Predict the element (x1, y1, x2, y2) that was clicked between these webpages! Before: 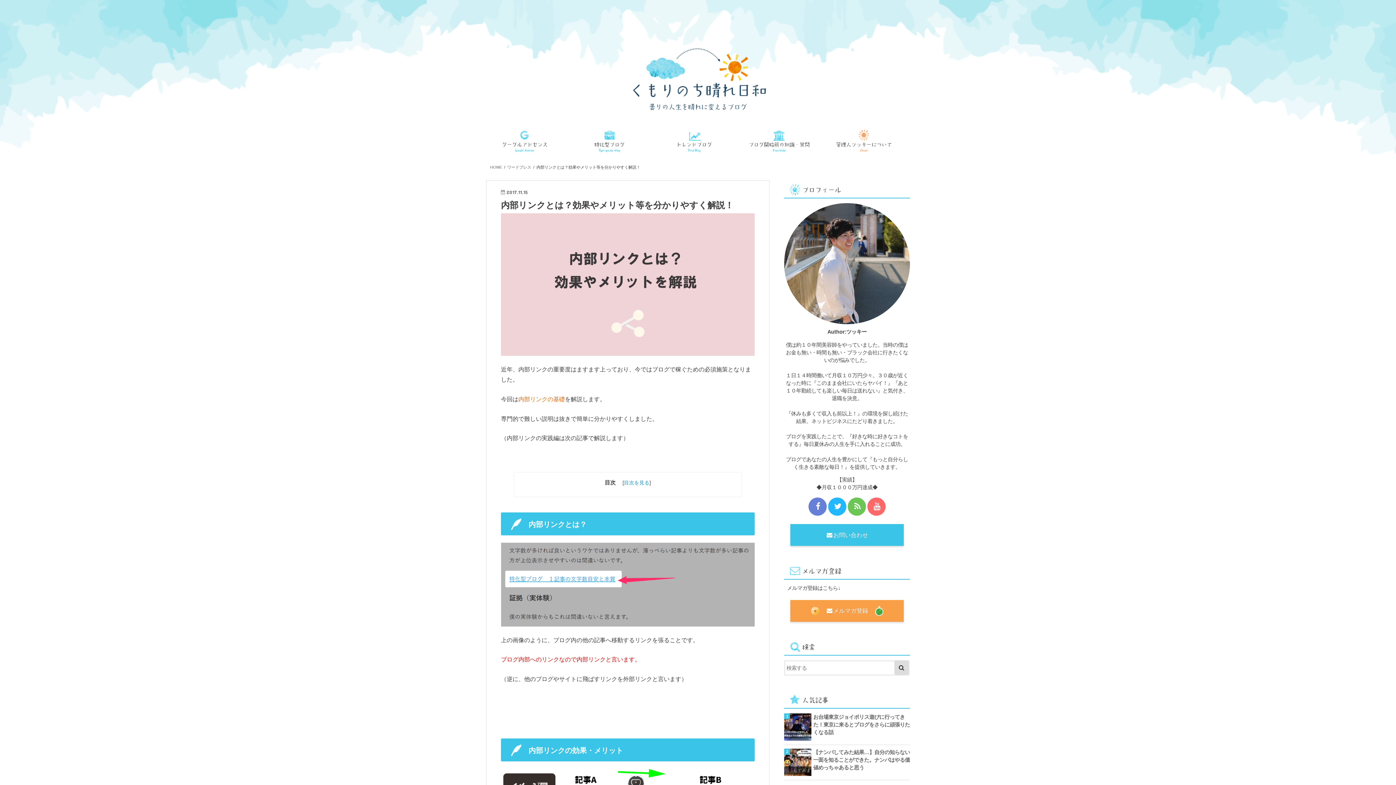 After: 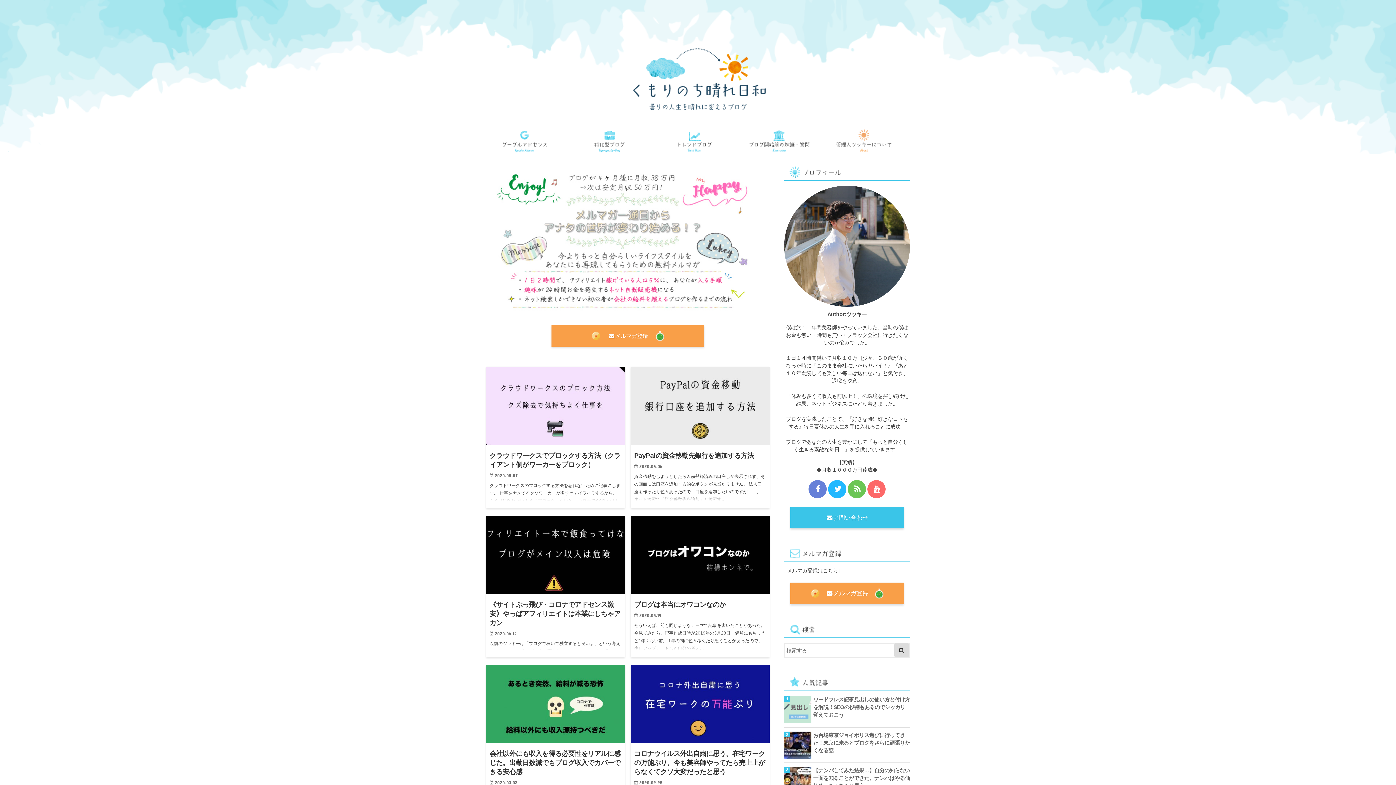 Action: bbox: (610, 46, 785, 119)